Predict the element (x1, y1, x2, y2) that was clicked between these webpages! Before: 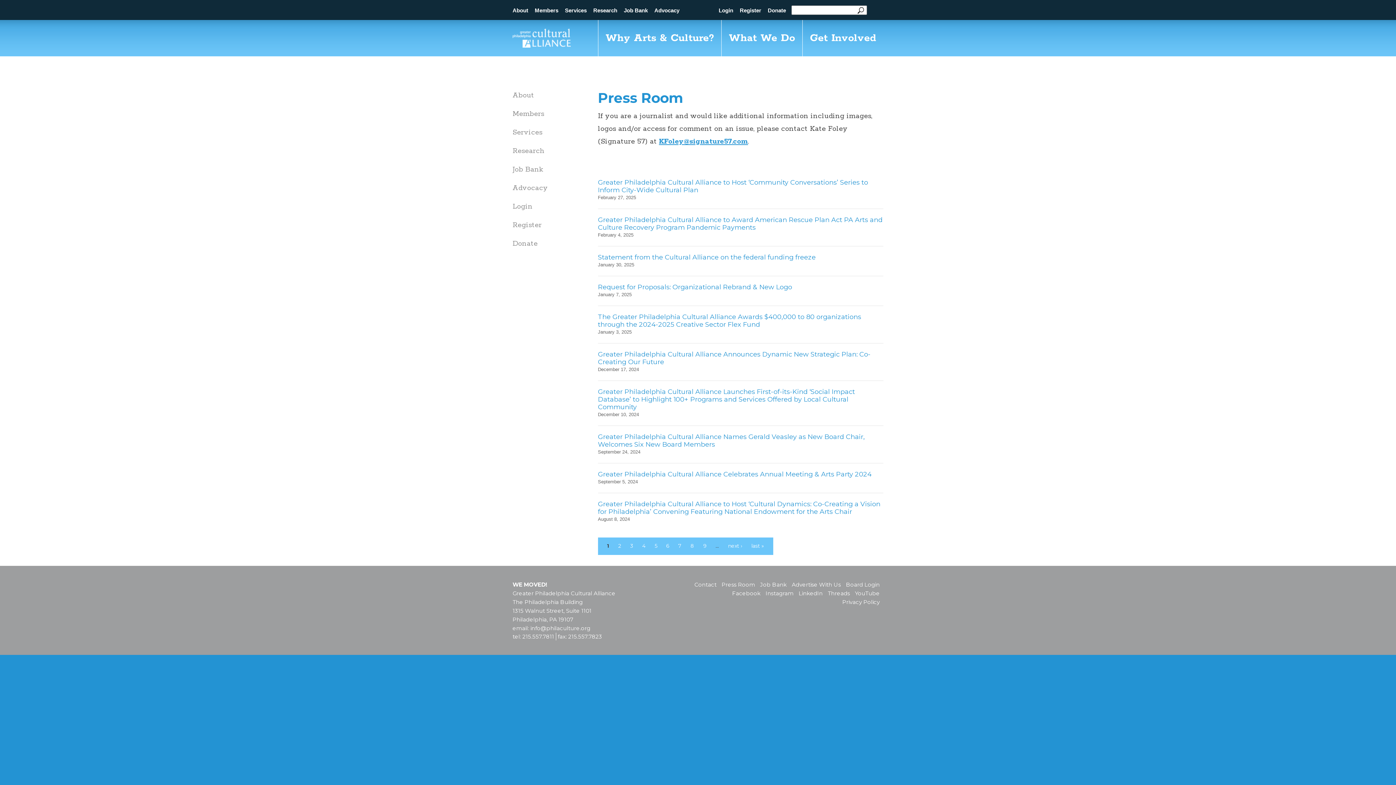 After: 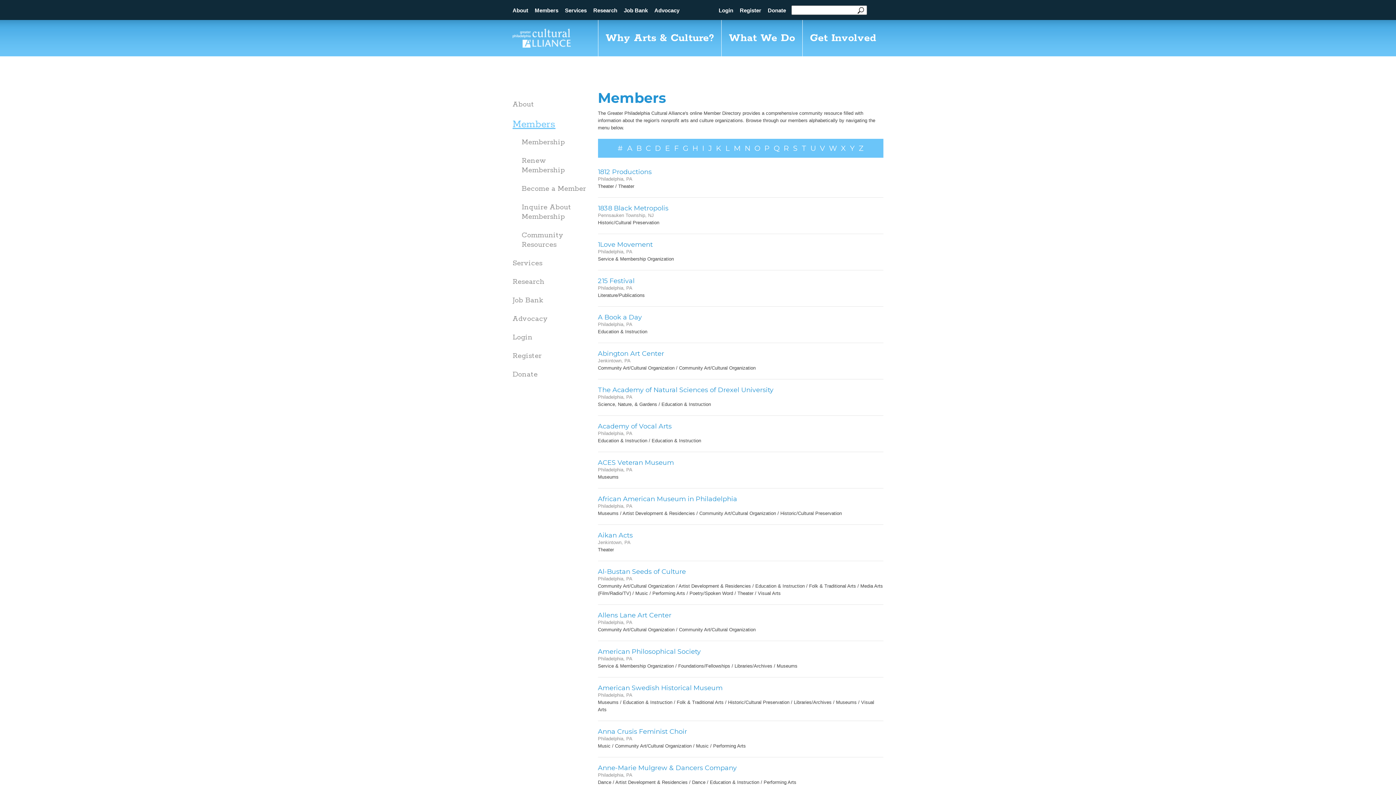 Action: bbox: (534, 7, 558, 13) label: Members